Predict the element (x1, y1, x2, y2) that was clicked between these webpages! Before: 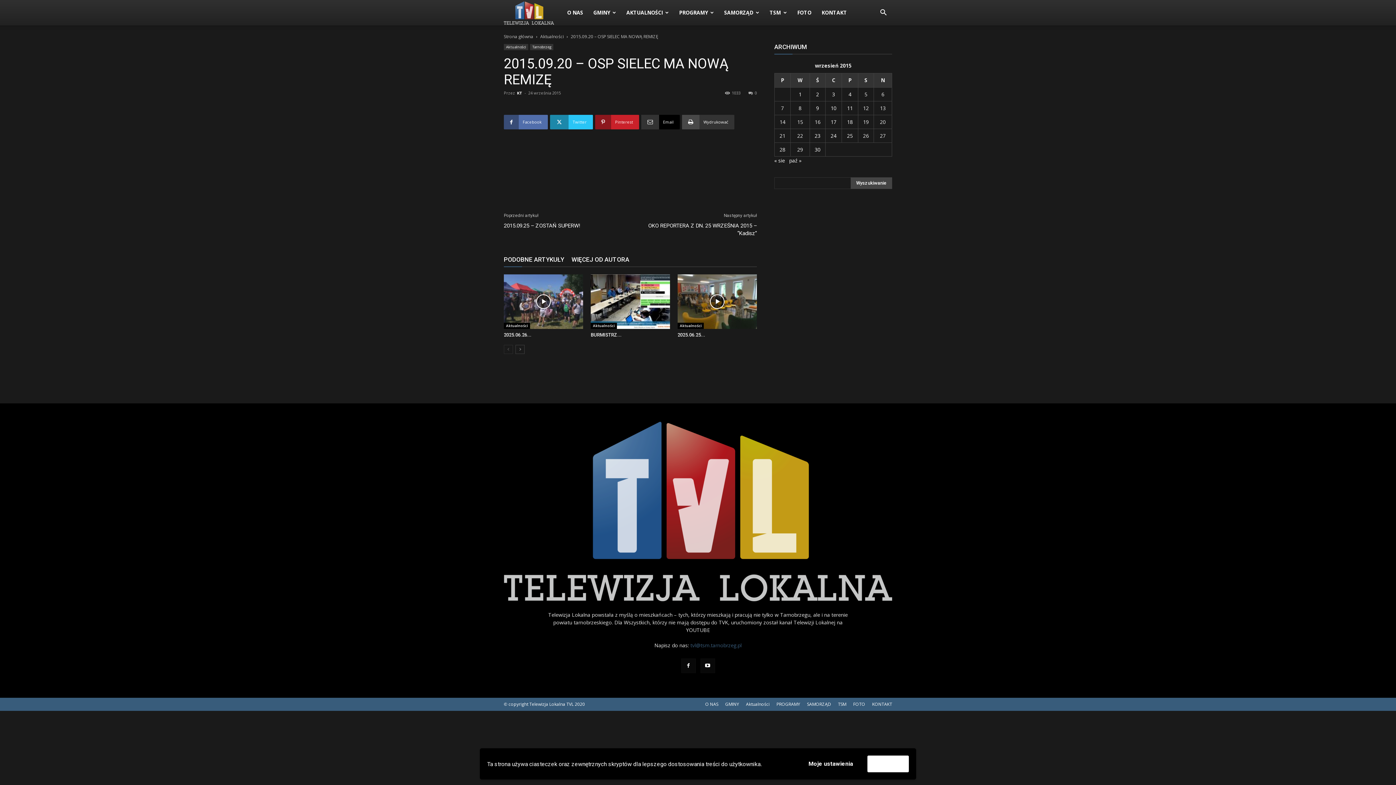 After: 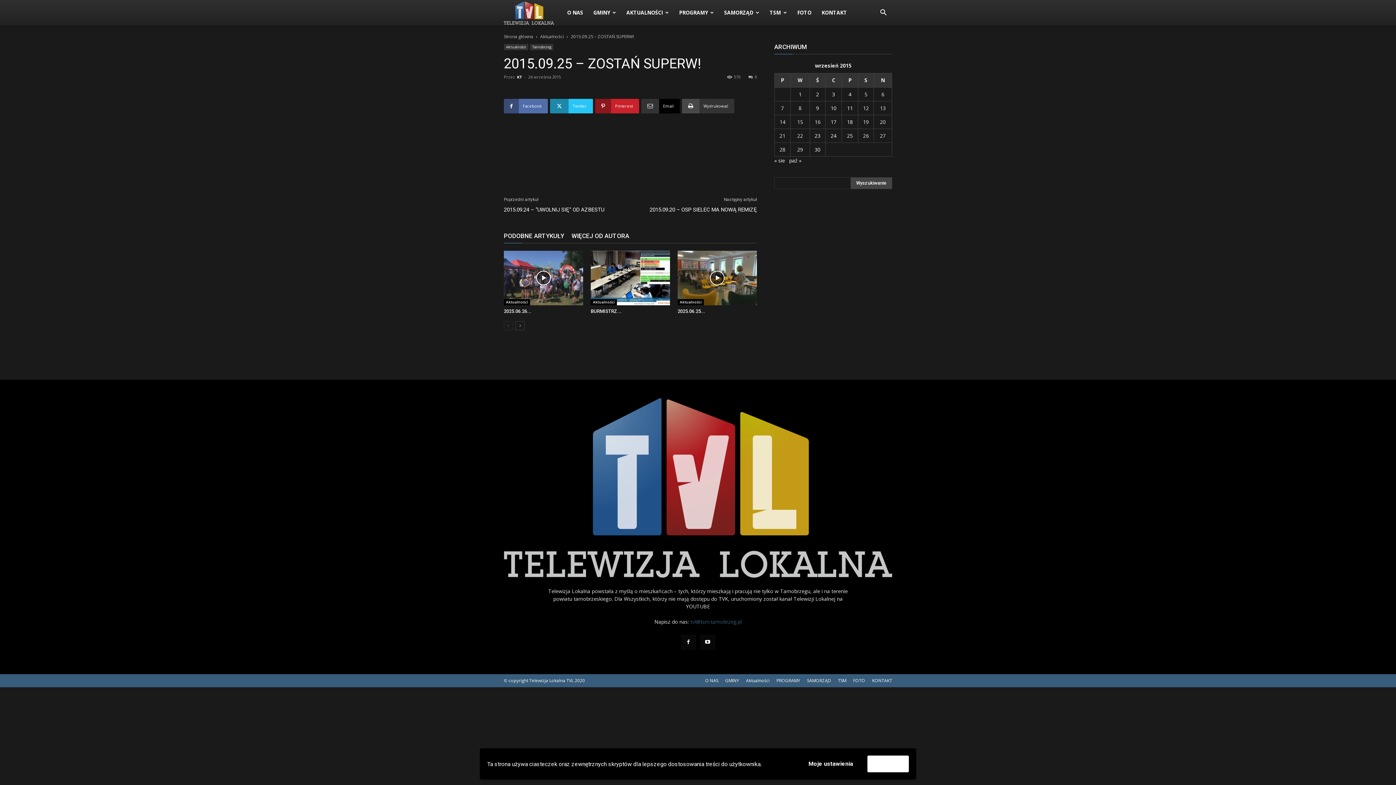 Action: bbox: (504, 222, 580, 229) label: 2015.09.25 – ZOSTAŃ SUPERW!